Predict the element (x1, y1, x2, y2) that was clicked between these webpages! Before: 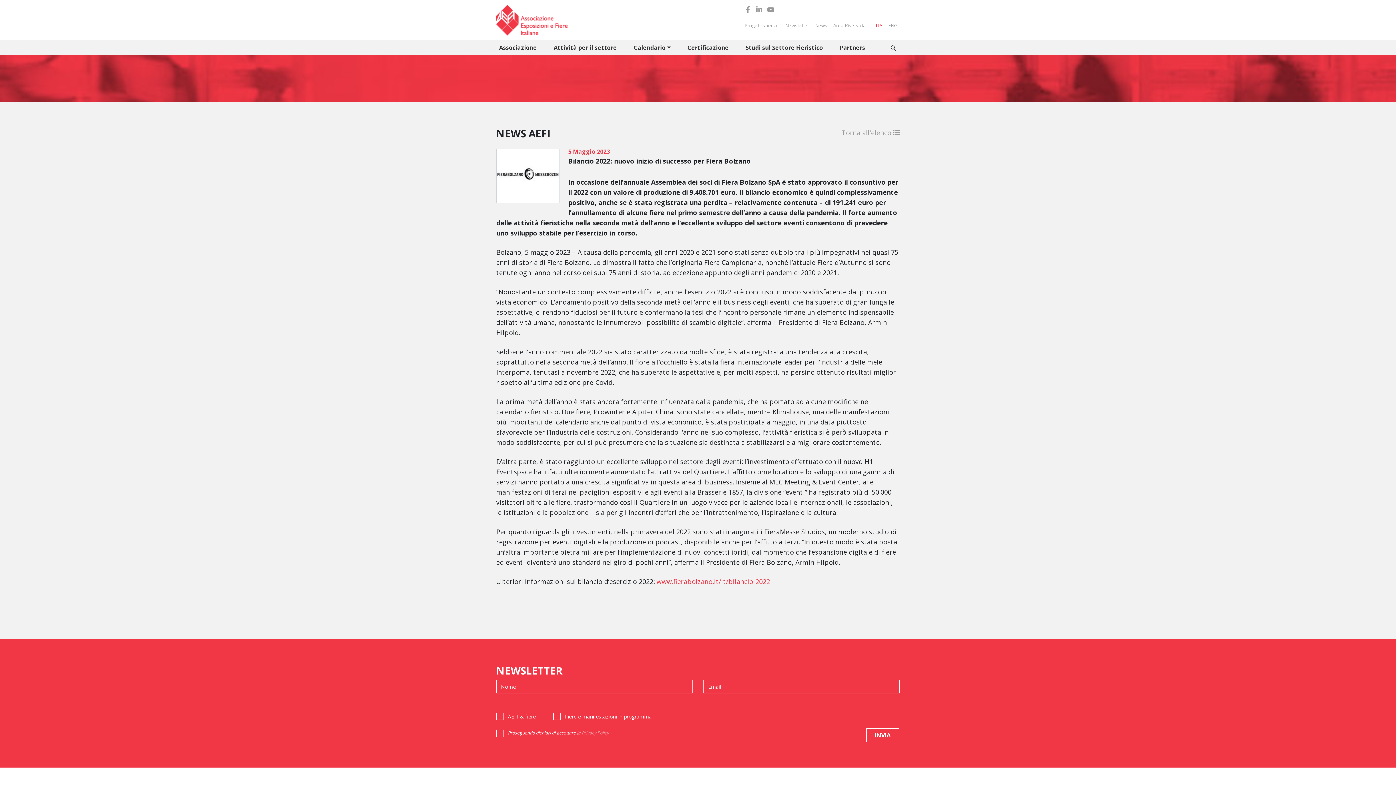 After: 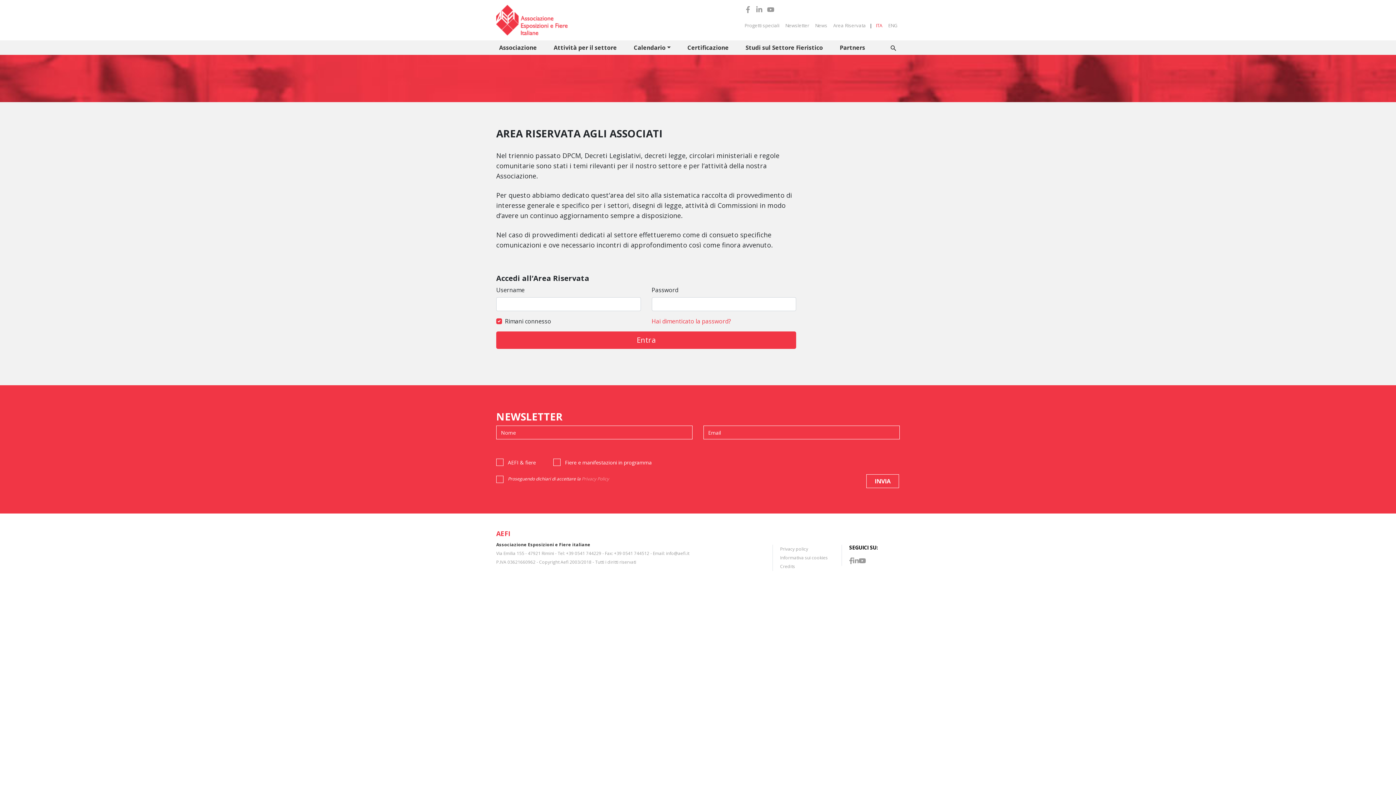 Action: bbox: (831, 22, 868, 28) label: Area Riservata